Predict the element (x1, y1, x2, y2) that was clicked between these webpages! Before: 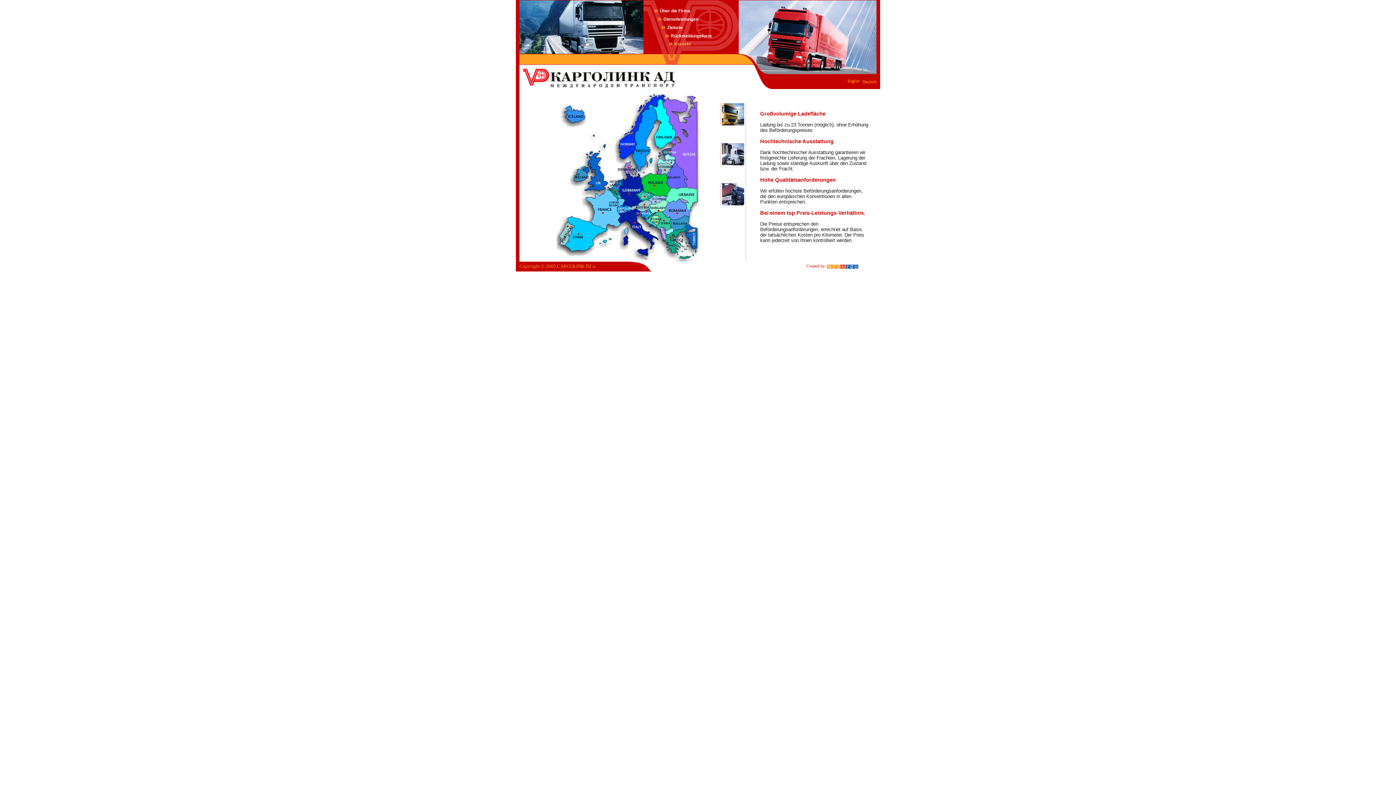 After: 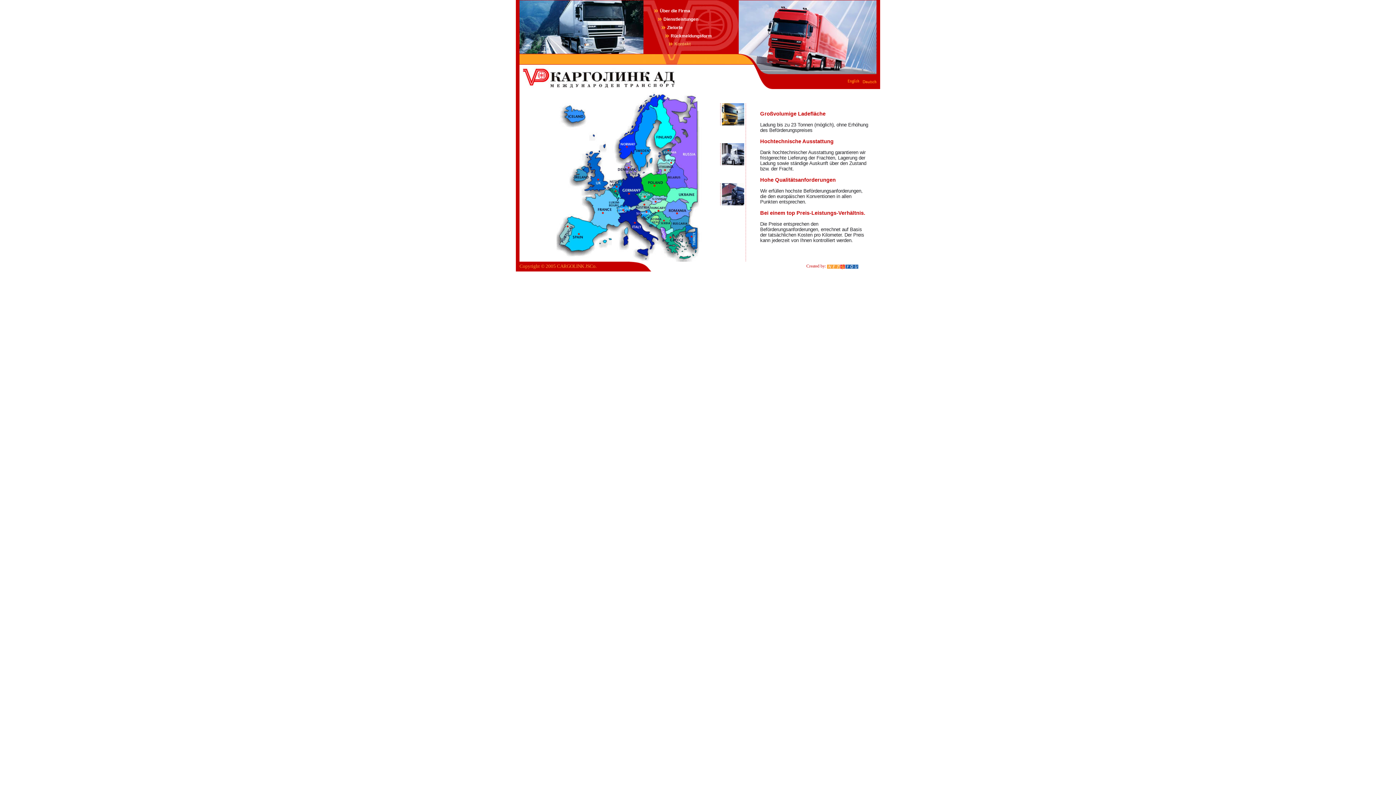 Action: bbox: (667, 25, 682, 30) label: Zielorte